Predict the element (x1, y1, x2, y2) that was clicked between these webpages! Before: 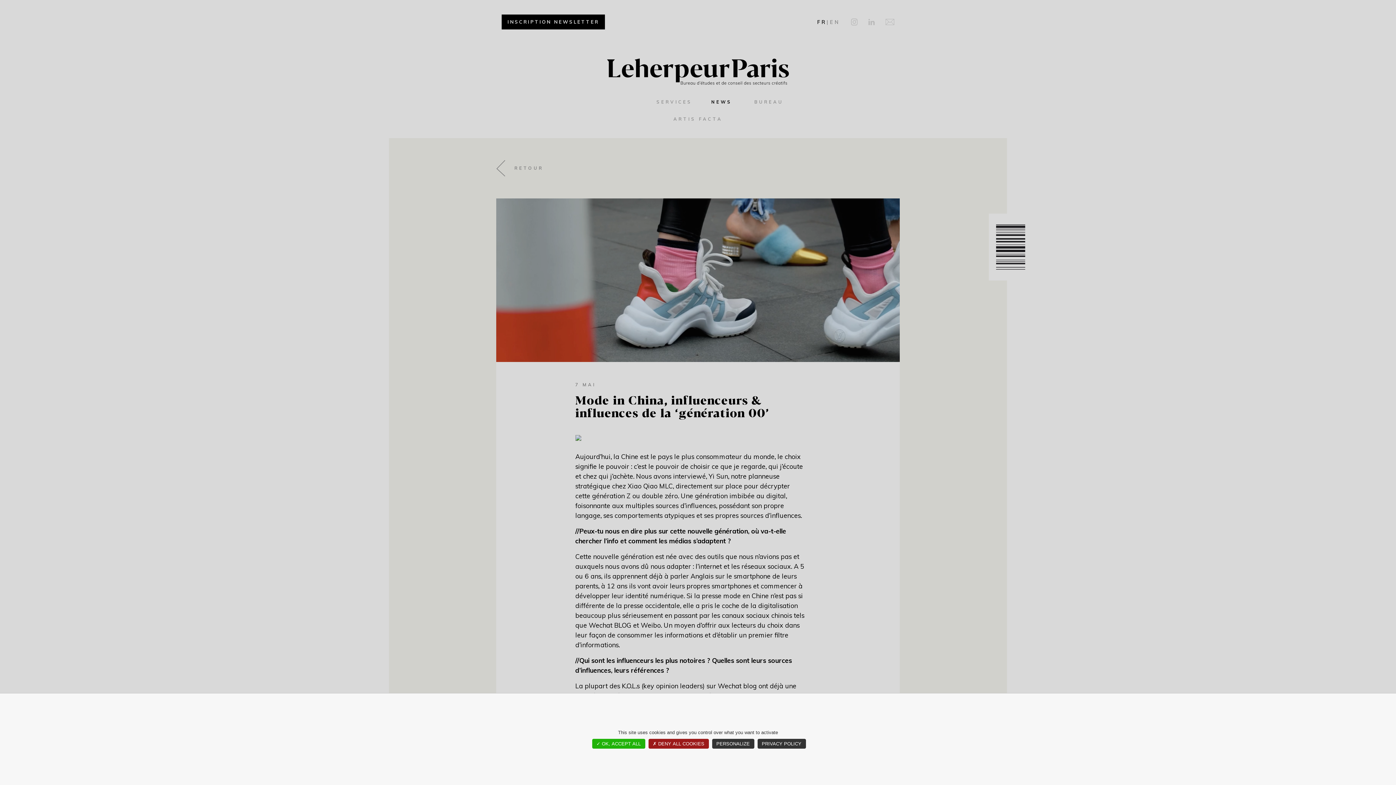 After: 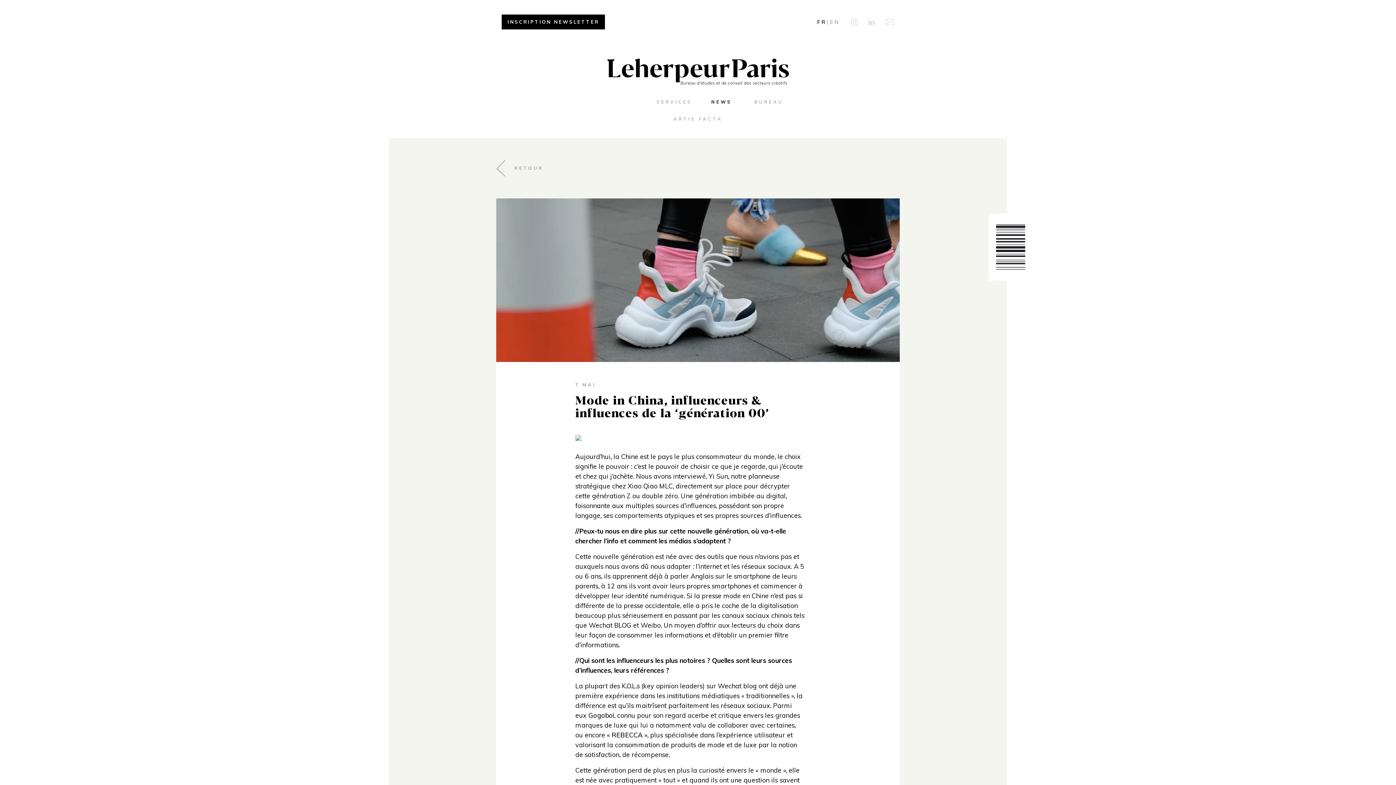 Action: label: ✗ DENY ALL COOKIES bbox: (648, 739, 708, 749)